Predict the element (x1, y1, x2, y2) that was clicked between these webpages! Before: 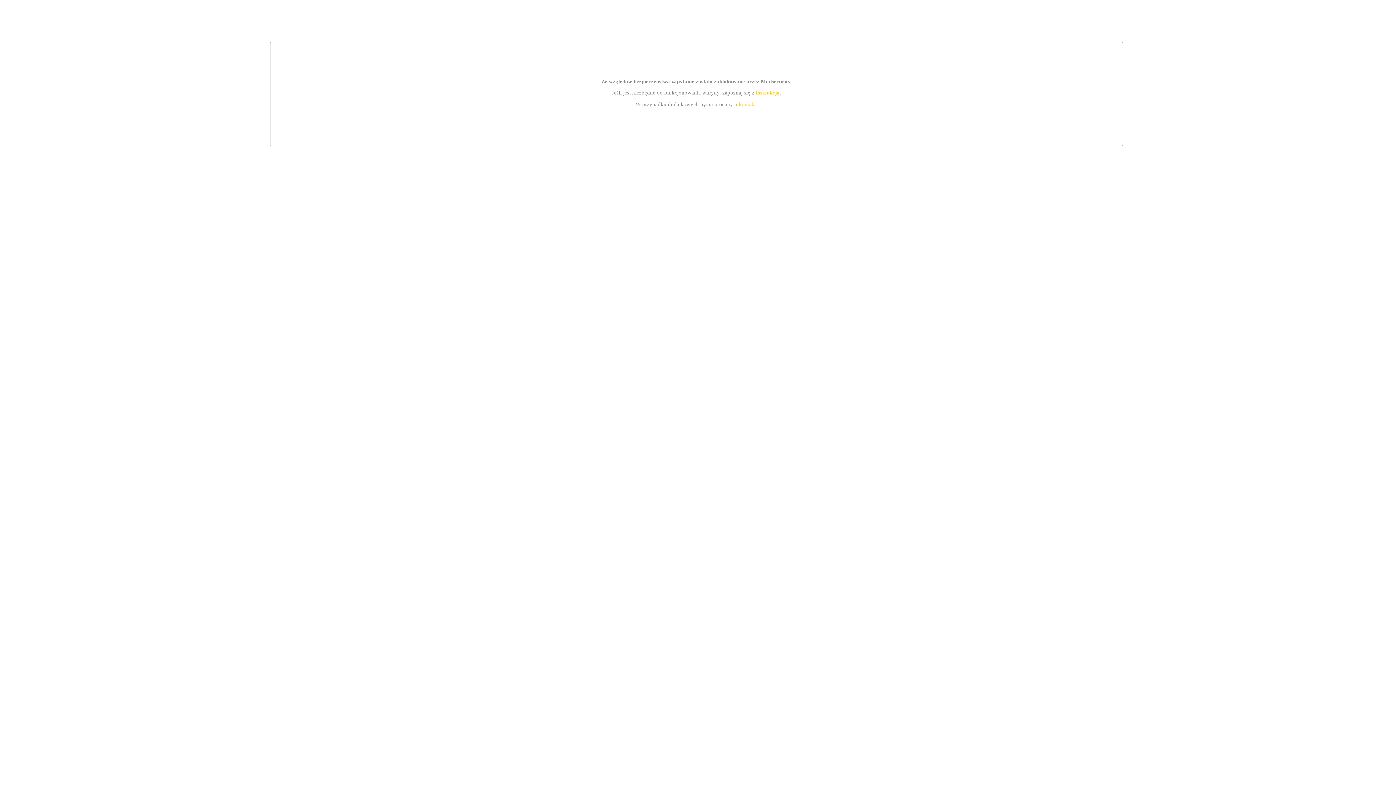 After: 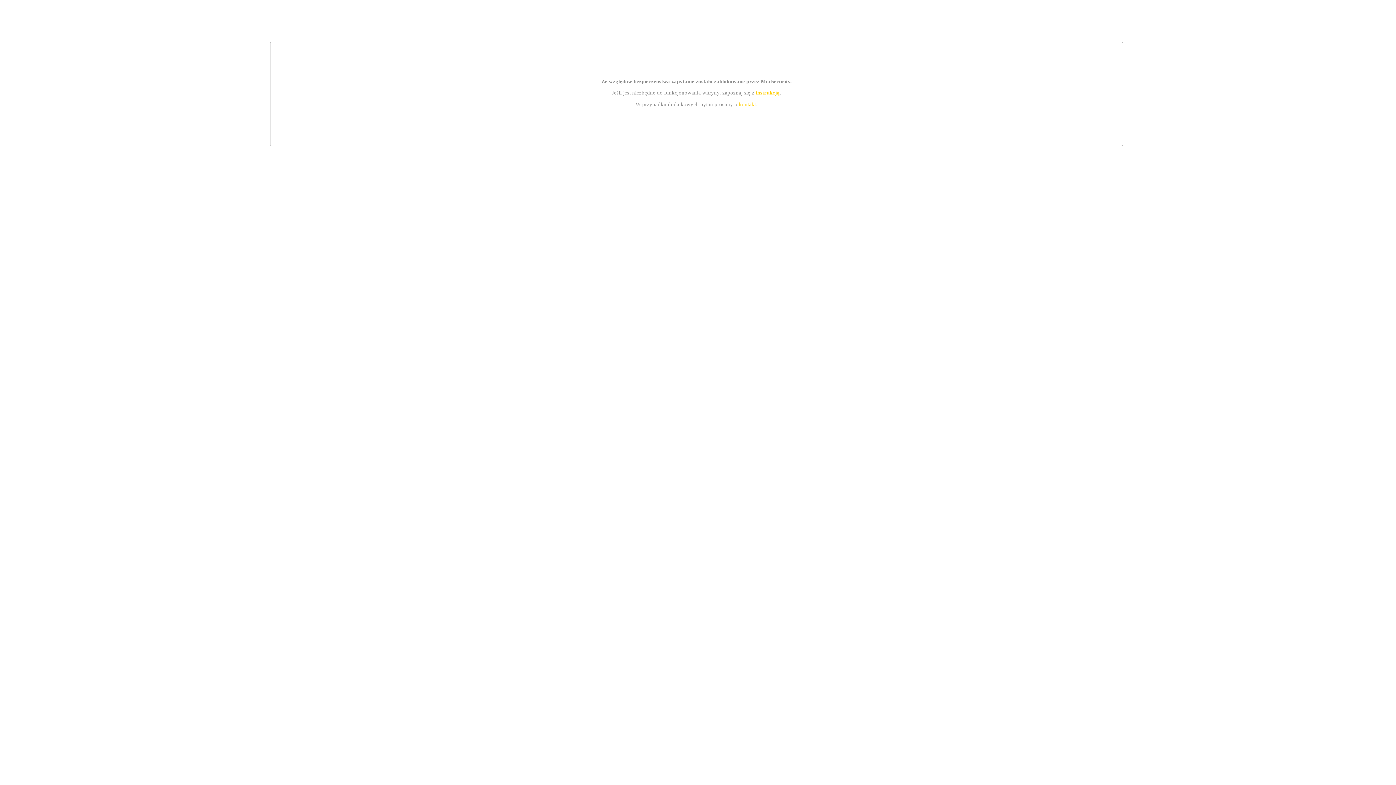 Action: bbox: (739, 101, 756, 107) label: kontakt